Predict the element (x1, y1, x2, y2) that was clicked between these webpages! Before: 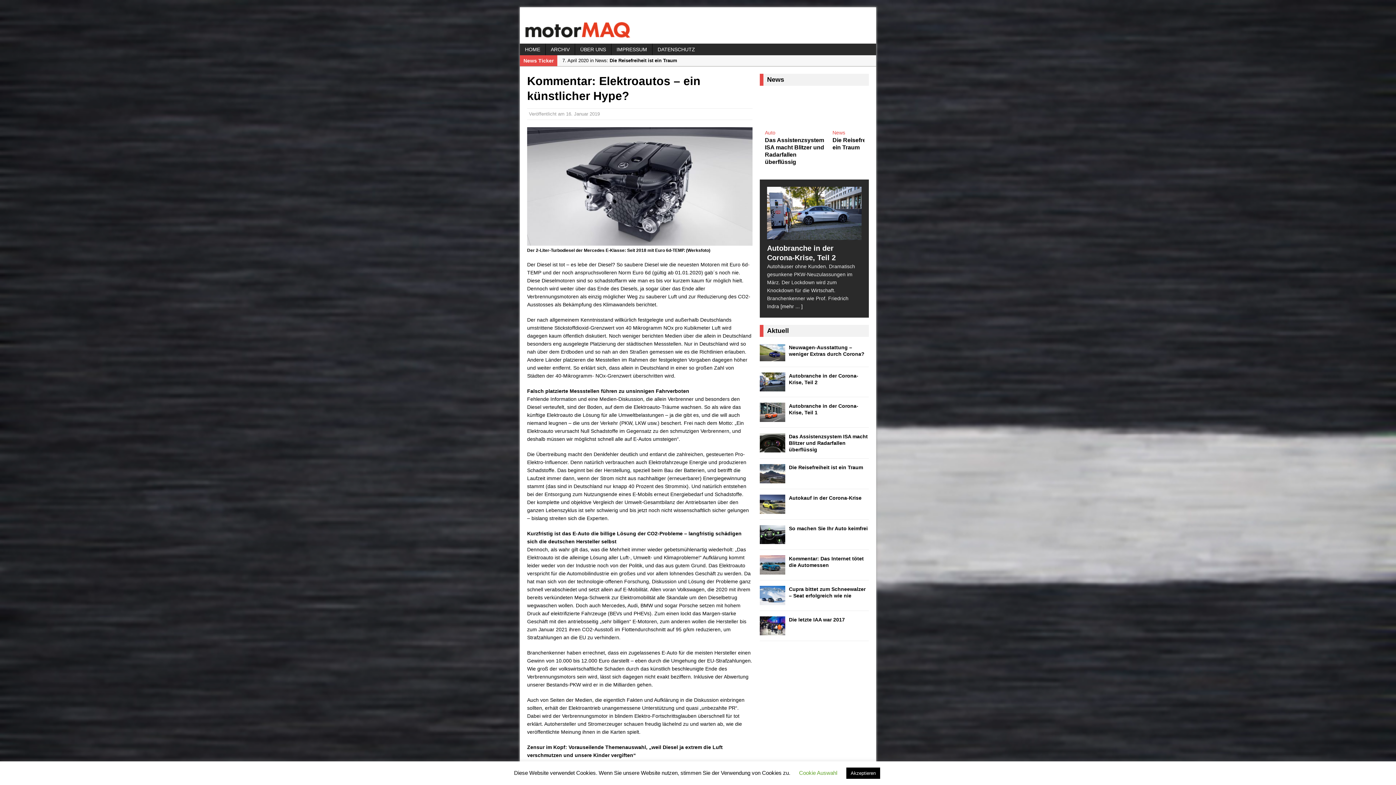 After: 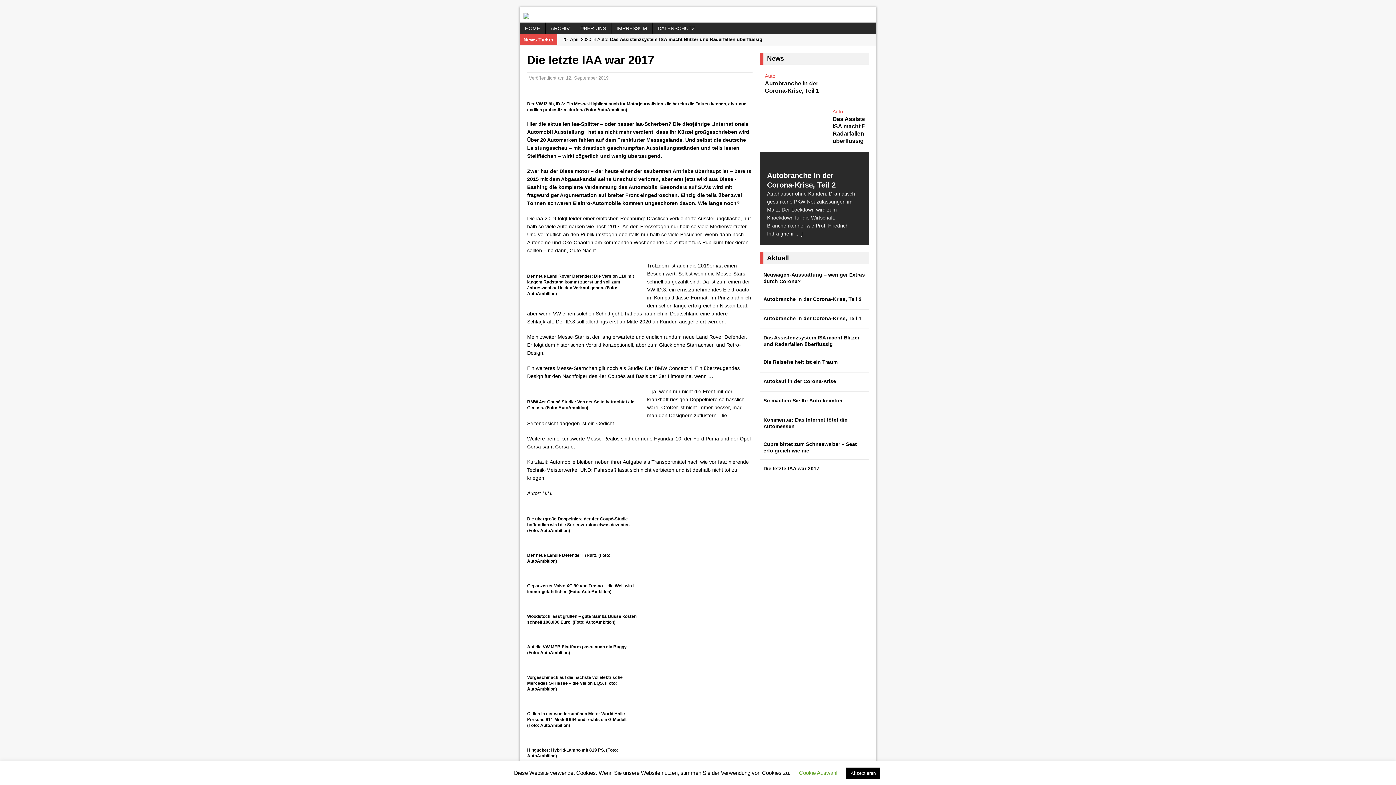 Action: label: Die letzte IAA war 2017 bbox: (789, 616, 845, 622)